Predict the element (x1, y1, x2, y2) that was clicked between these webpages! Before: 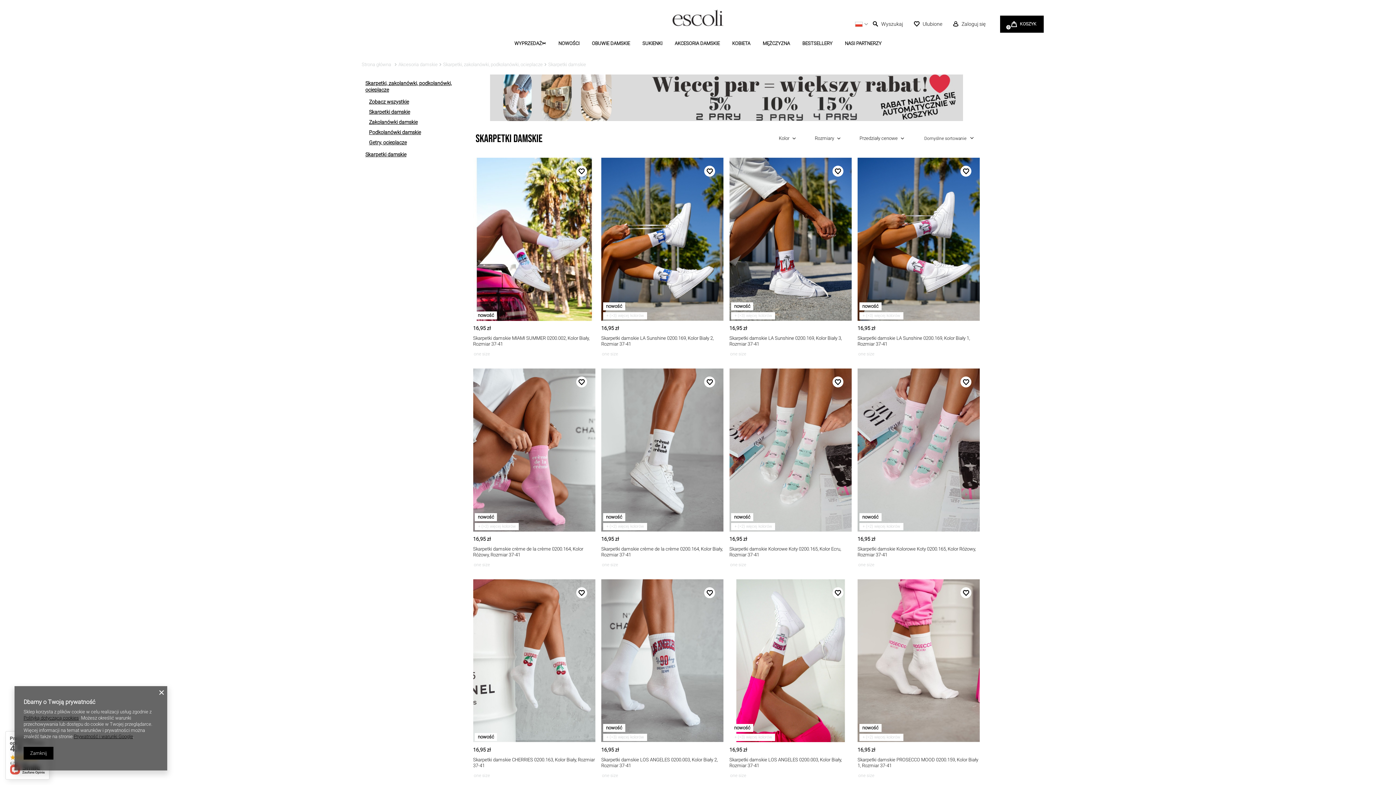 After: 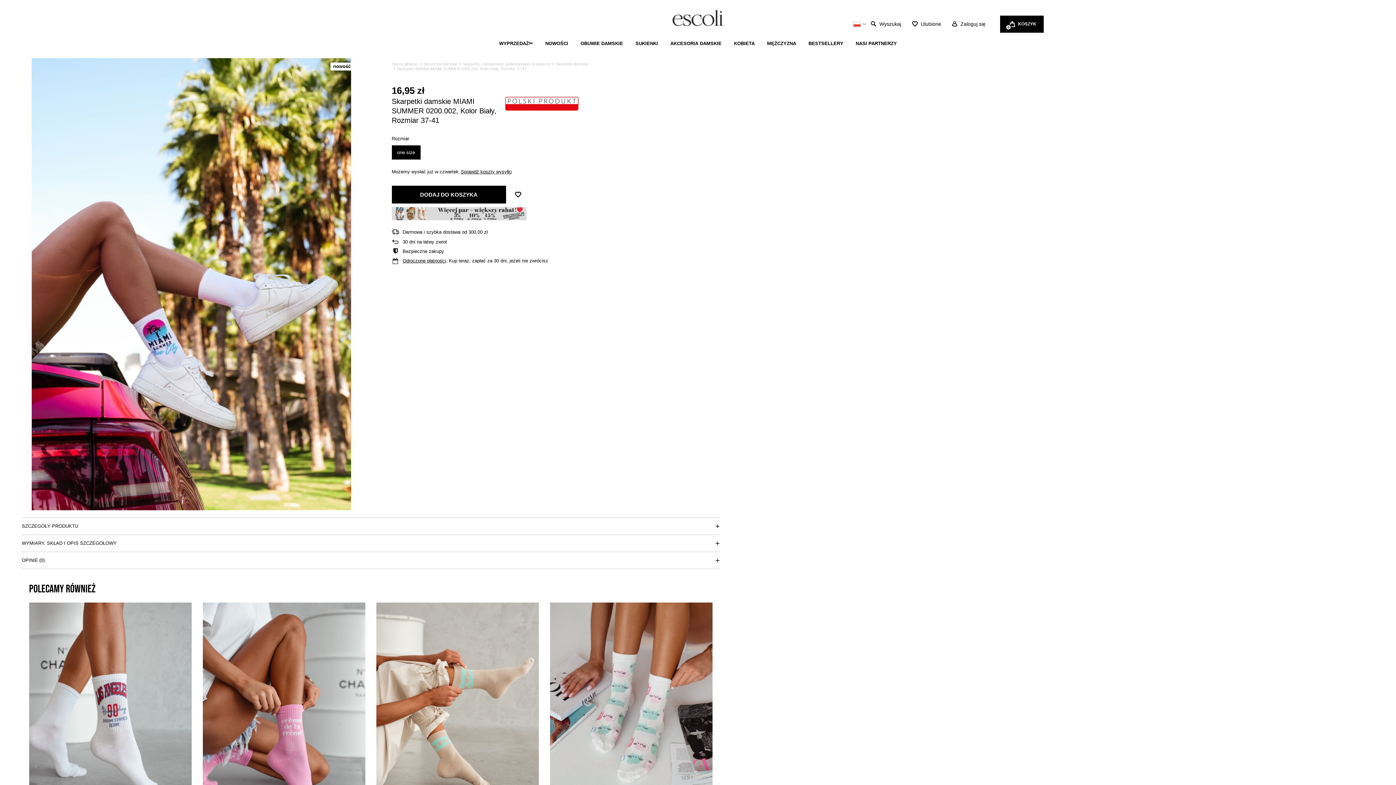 Action: bbox: (473, 335, 595, 347) label: Skarpetki damskie MIAMI SUMMER 0200.002, Kolor Biały, Rozmiar 37-41